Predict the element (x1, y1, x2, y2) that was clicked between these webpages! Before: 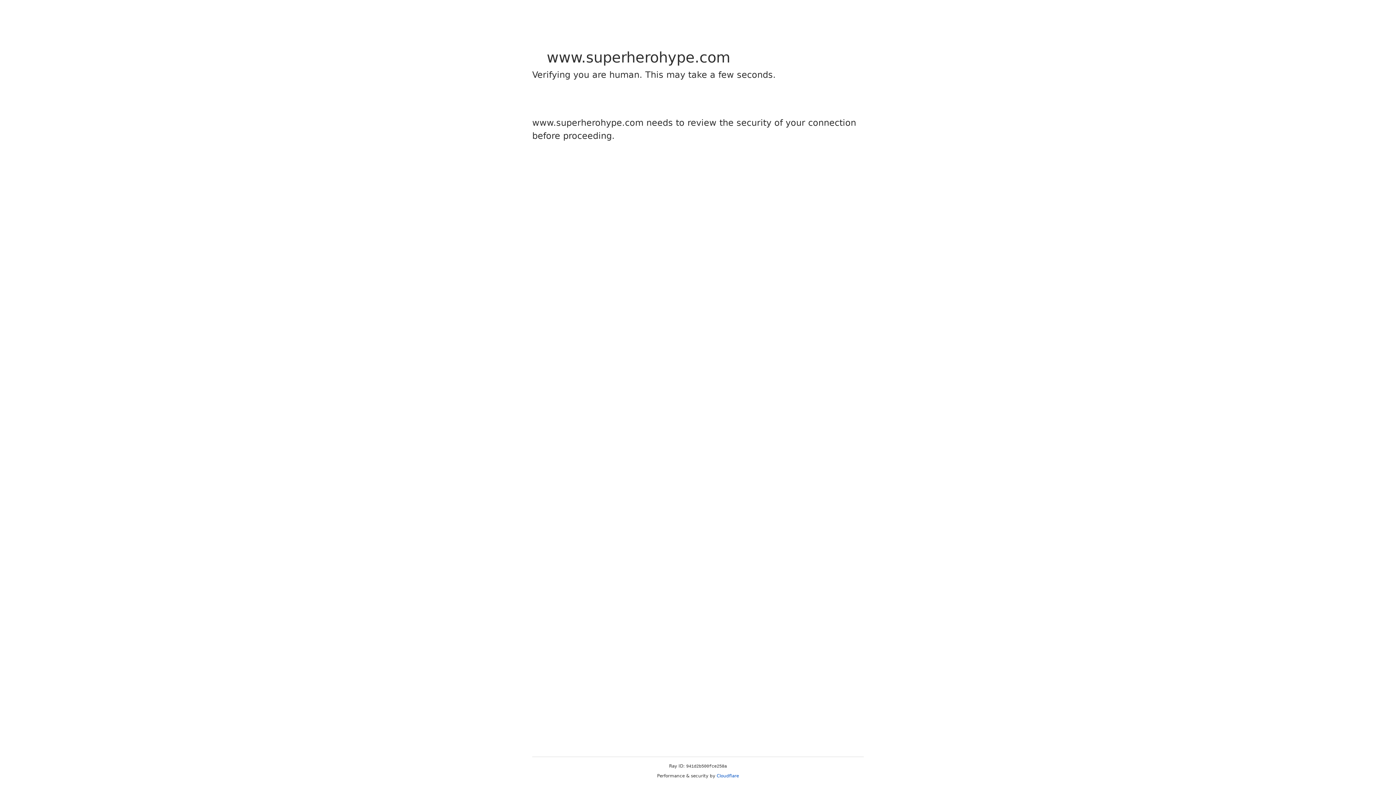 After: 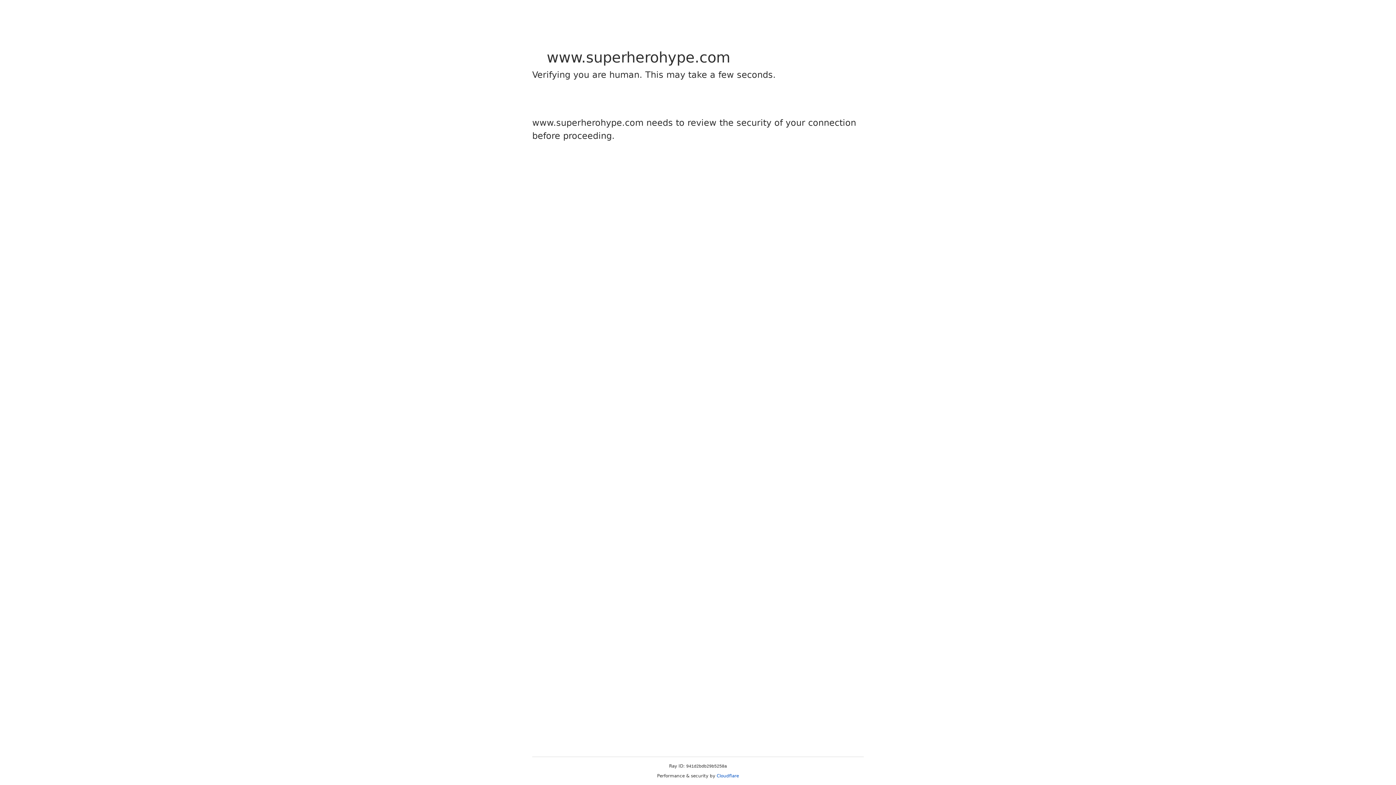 Action: label: Cloudflare bbox: (716, 773, 739, 778)